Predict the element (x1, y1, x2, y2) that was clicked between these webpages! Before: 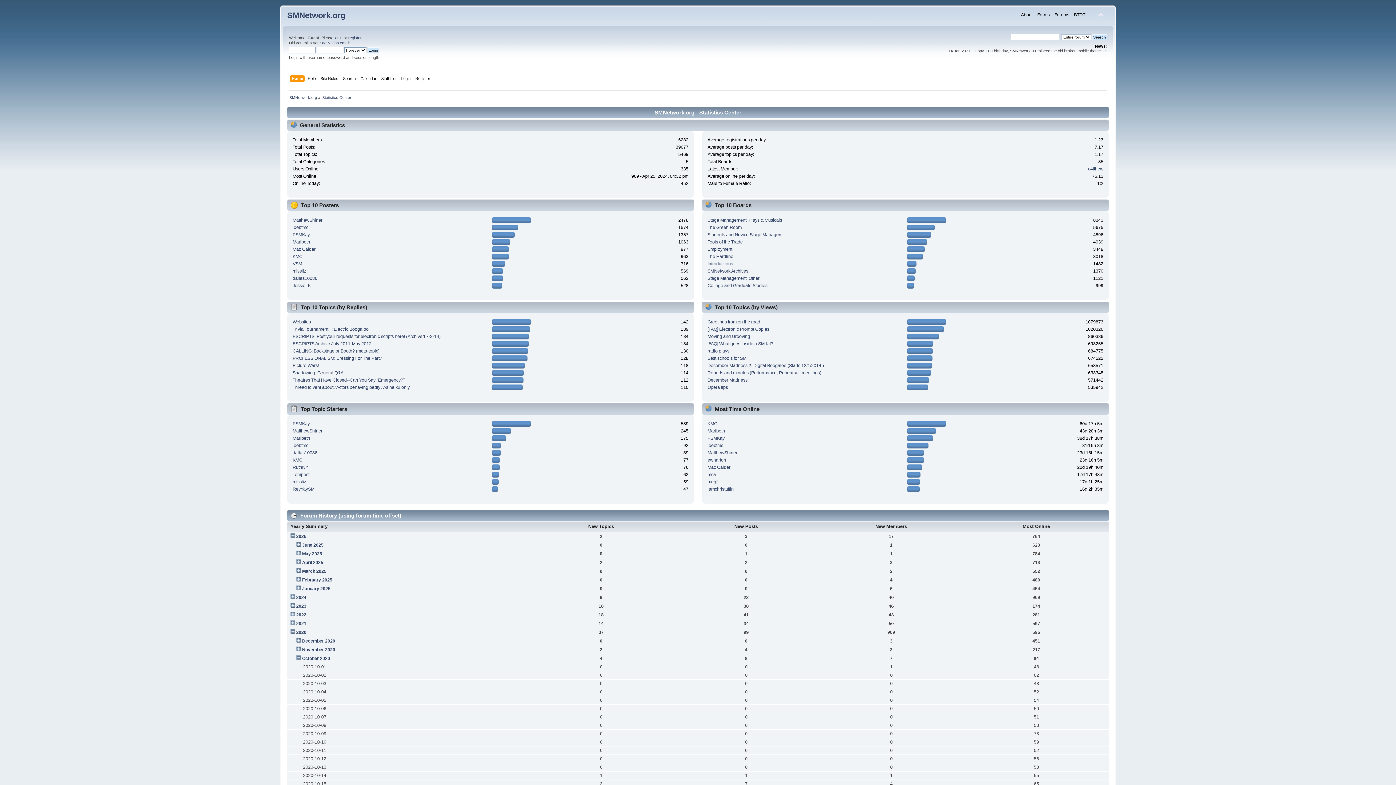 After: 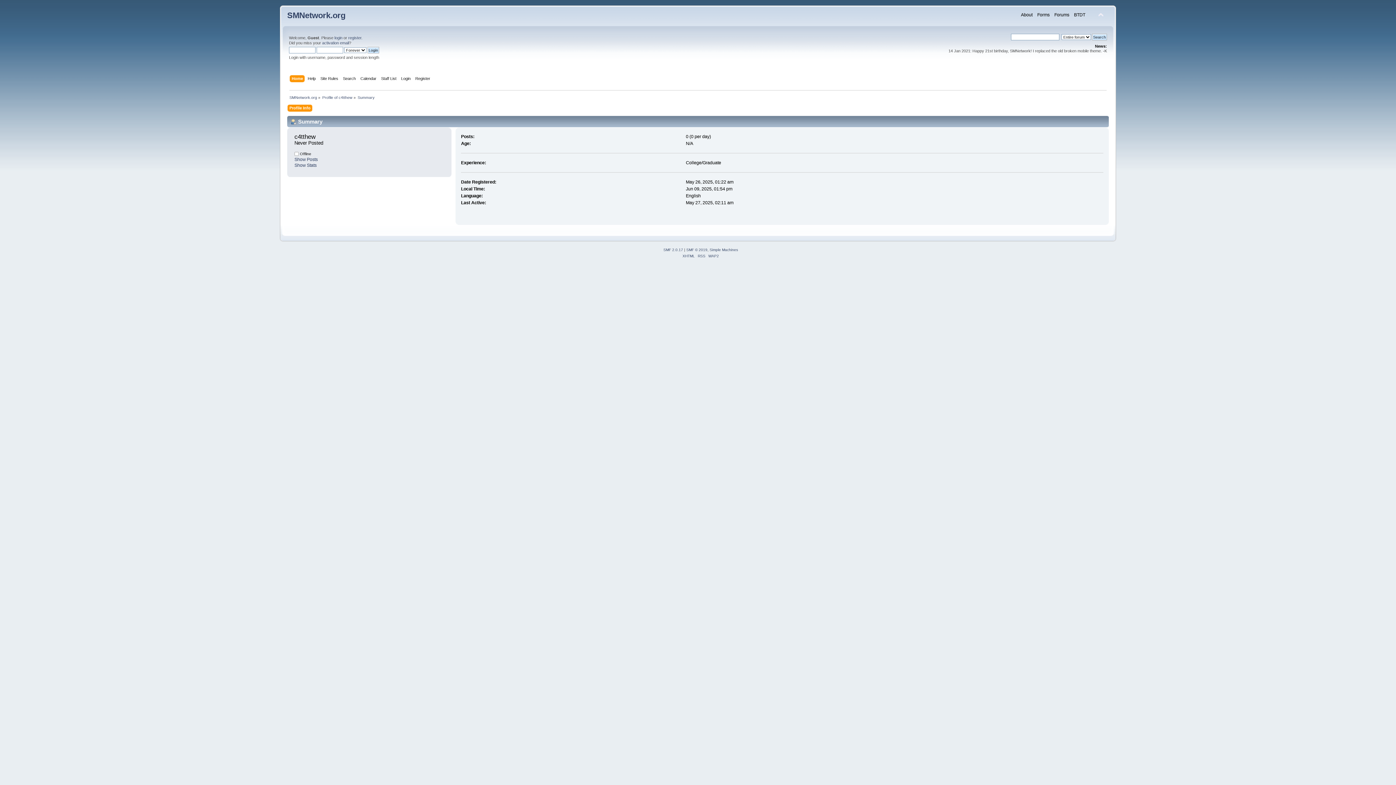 Action: bbox: (1088, 166, 1103, 171) label: c4tthew